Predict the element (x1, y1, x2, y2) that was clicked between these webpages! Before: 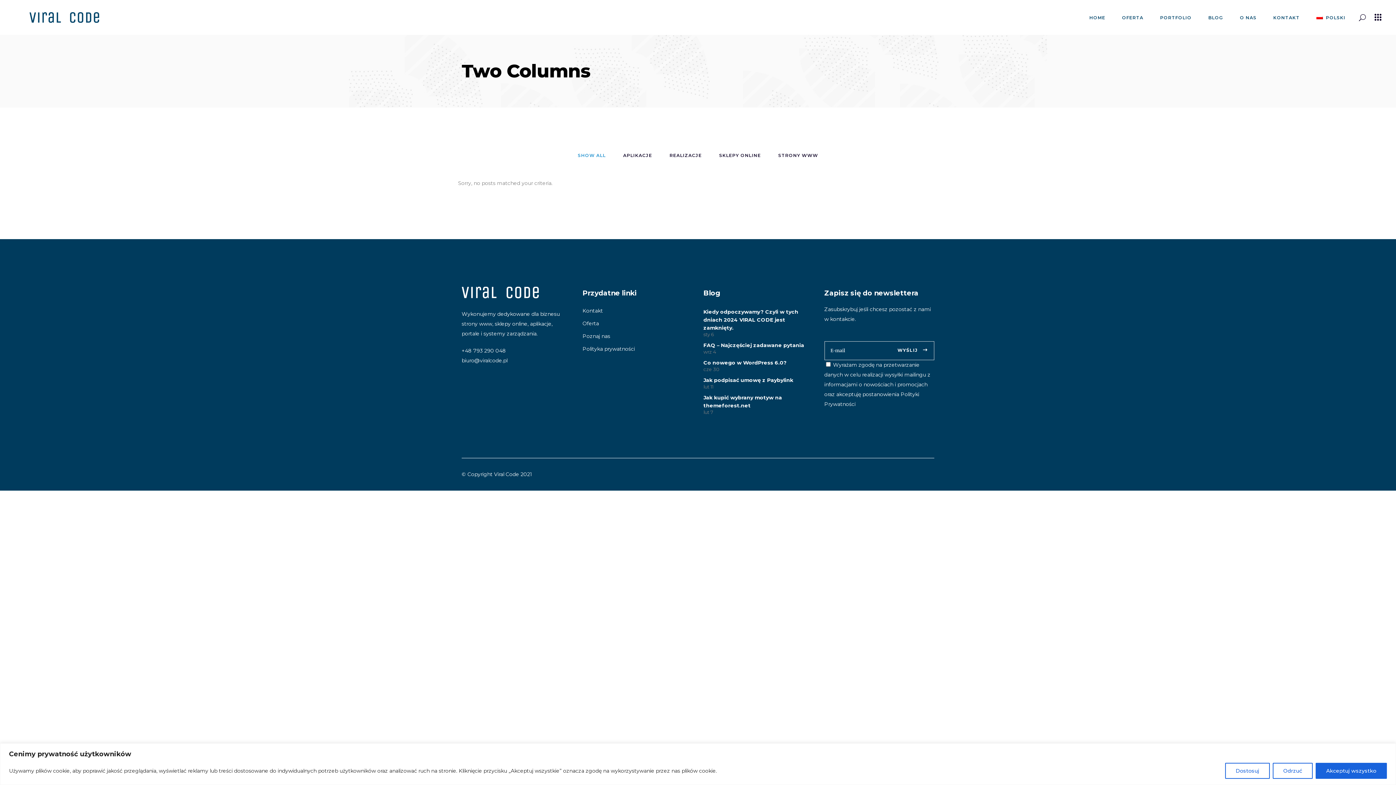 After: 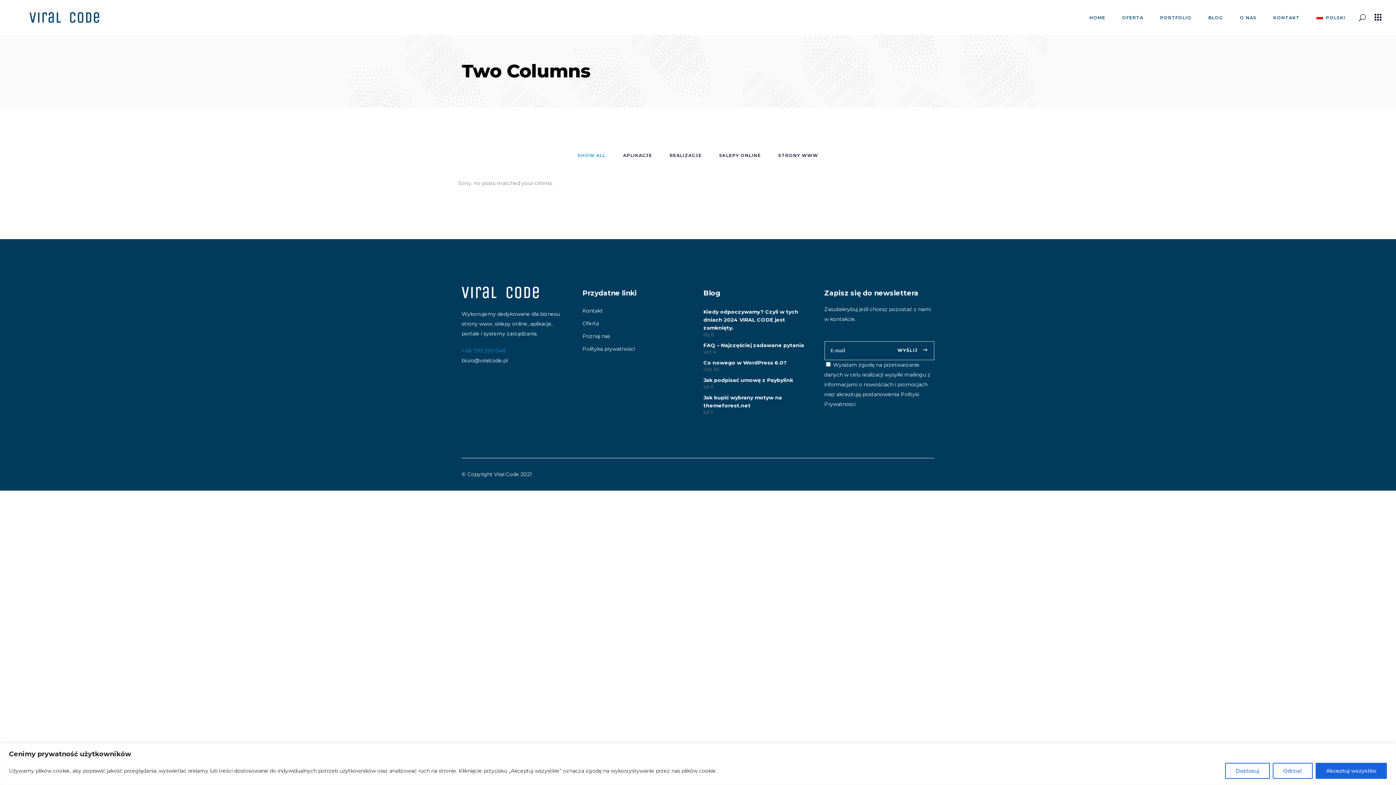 Action: label: +48 793 290 048 bbox: (461, 347, 506, 354)